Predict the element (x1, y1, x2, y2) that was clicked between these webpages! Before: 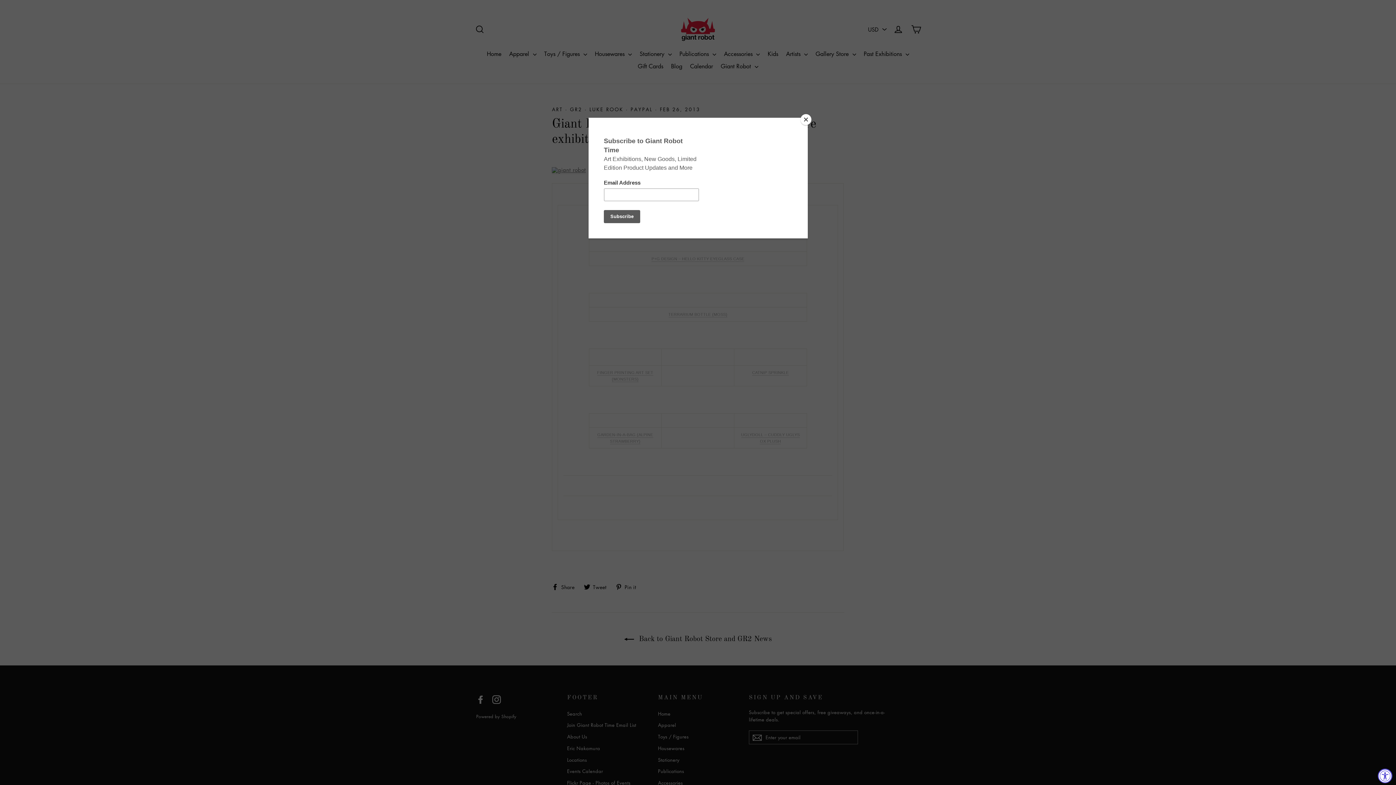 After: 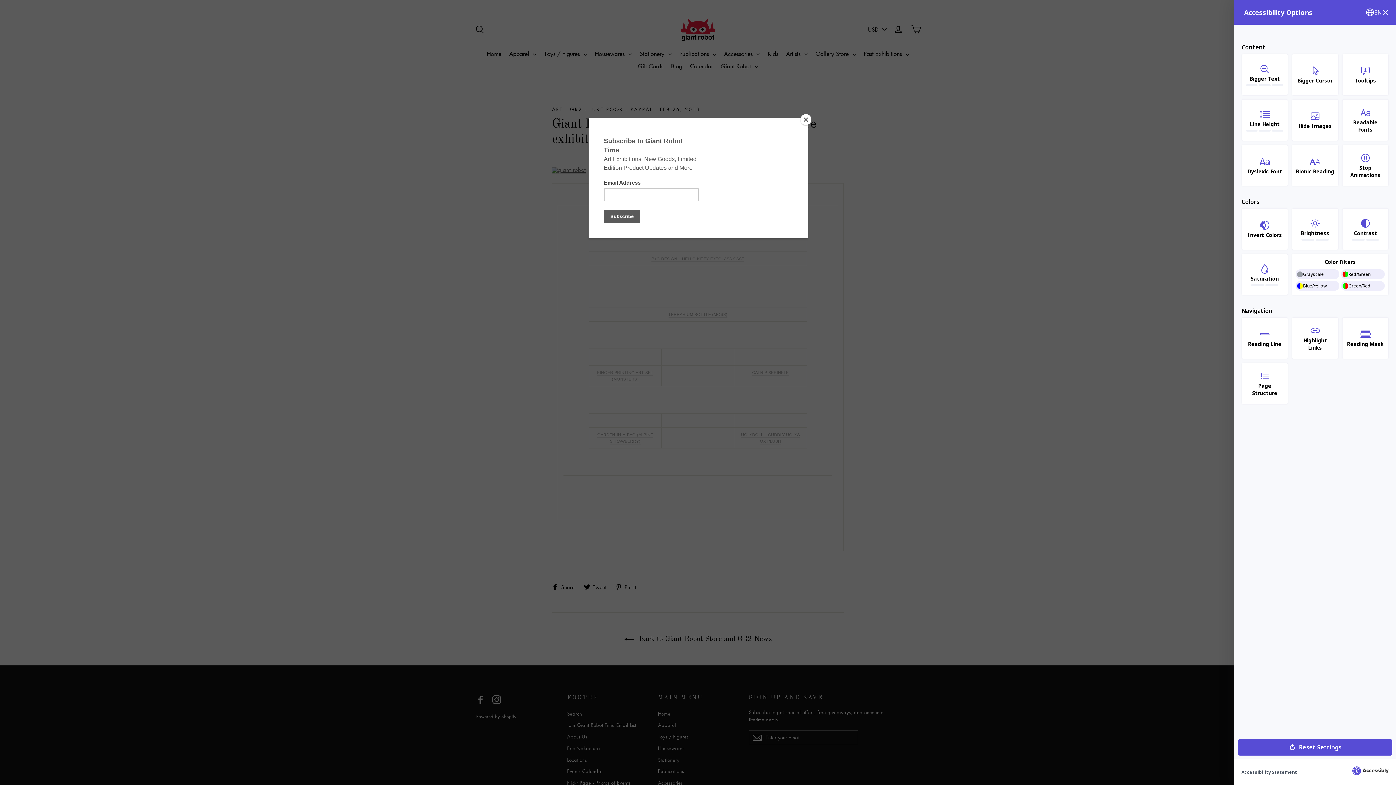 Action: label: Accessibility Widget, click to open bbox: (1378, 769, 1392, 783)